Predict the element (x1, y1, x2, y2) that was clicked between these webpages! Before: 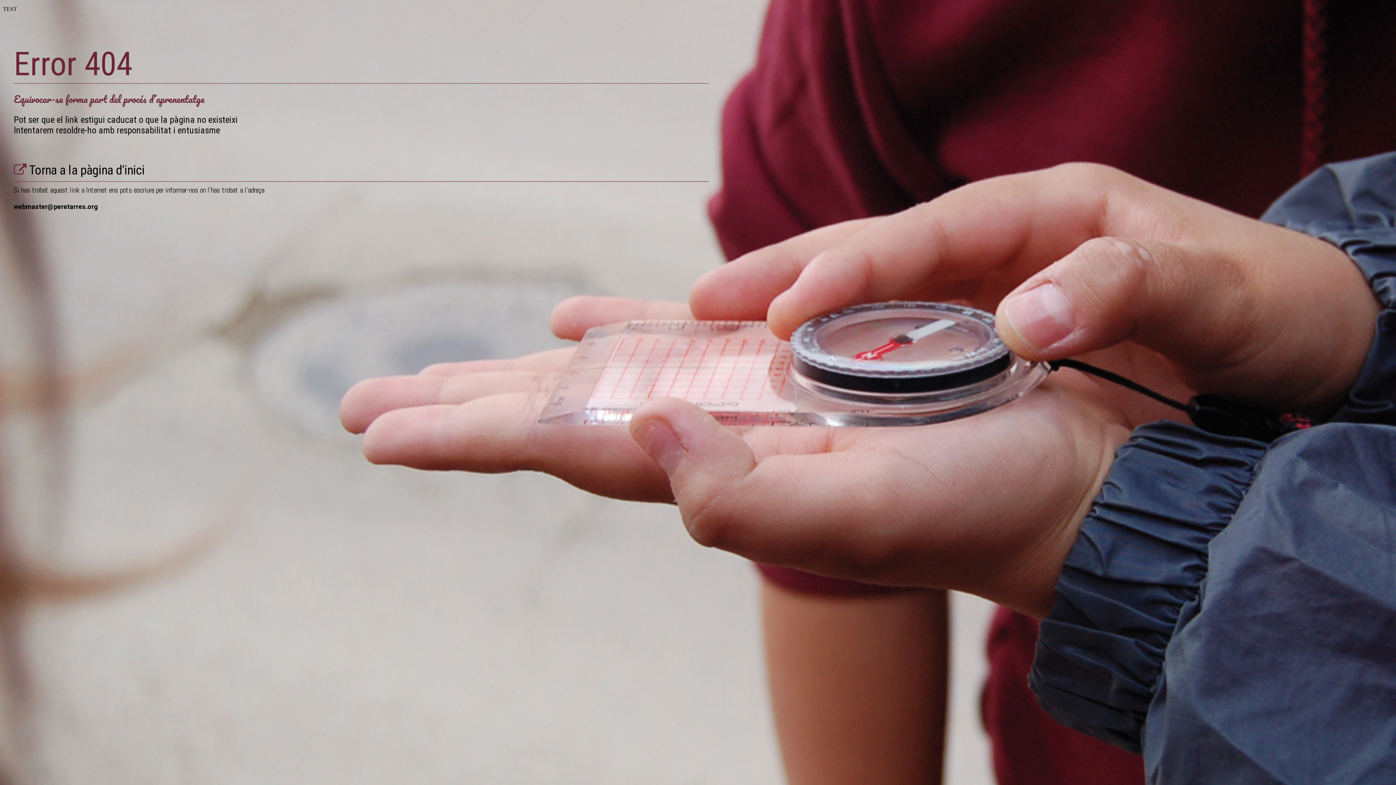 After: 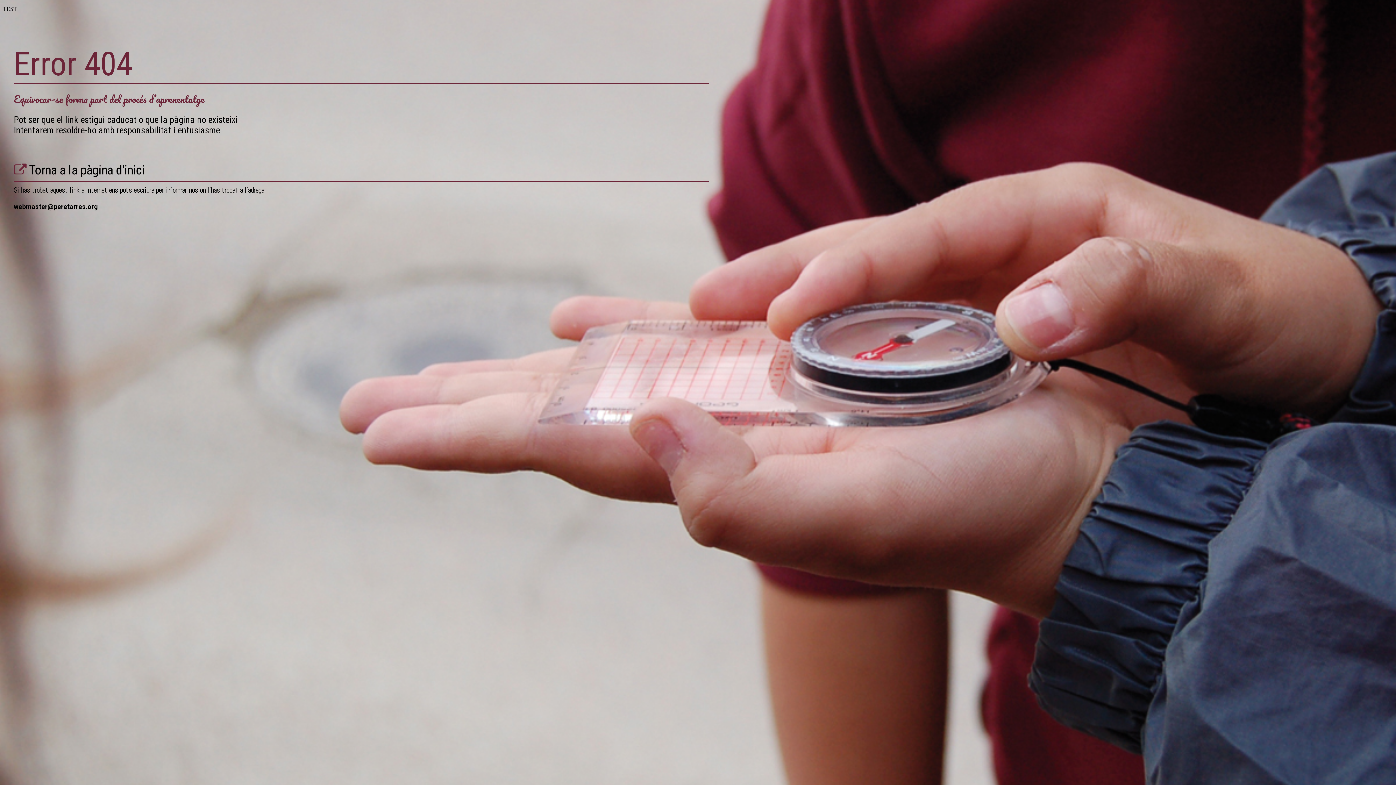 Action: label: webmaster@peretarres.org bbox: (13, 202, 98, 212)